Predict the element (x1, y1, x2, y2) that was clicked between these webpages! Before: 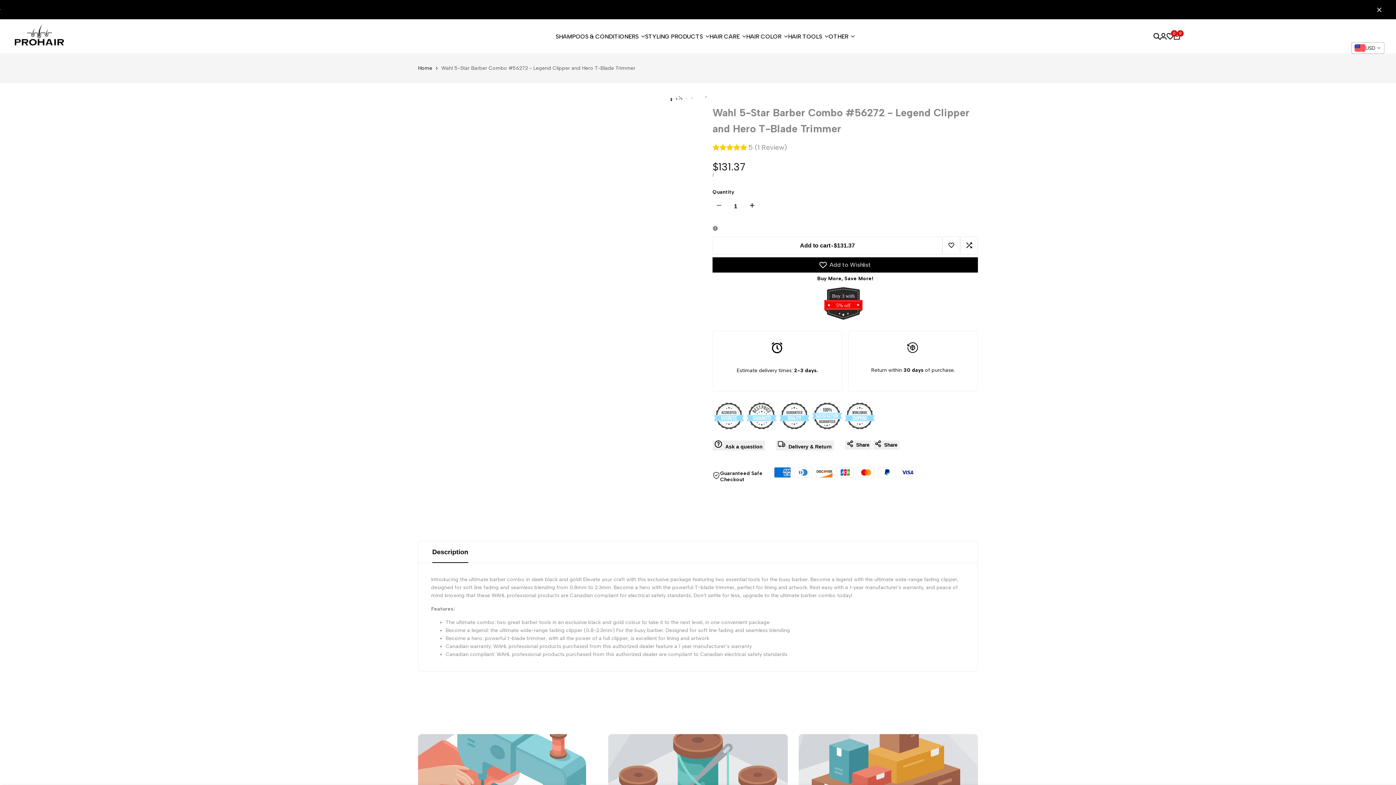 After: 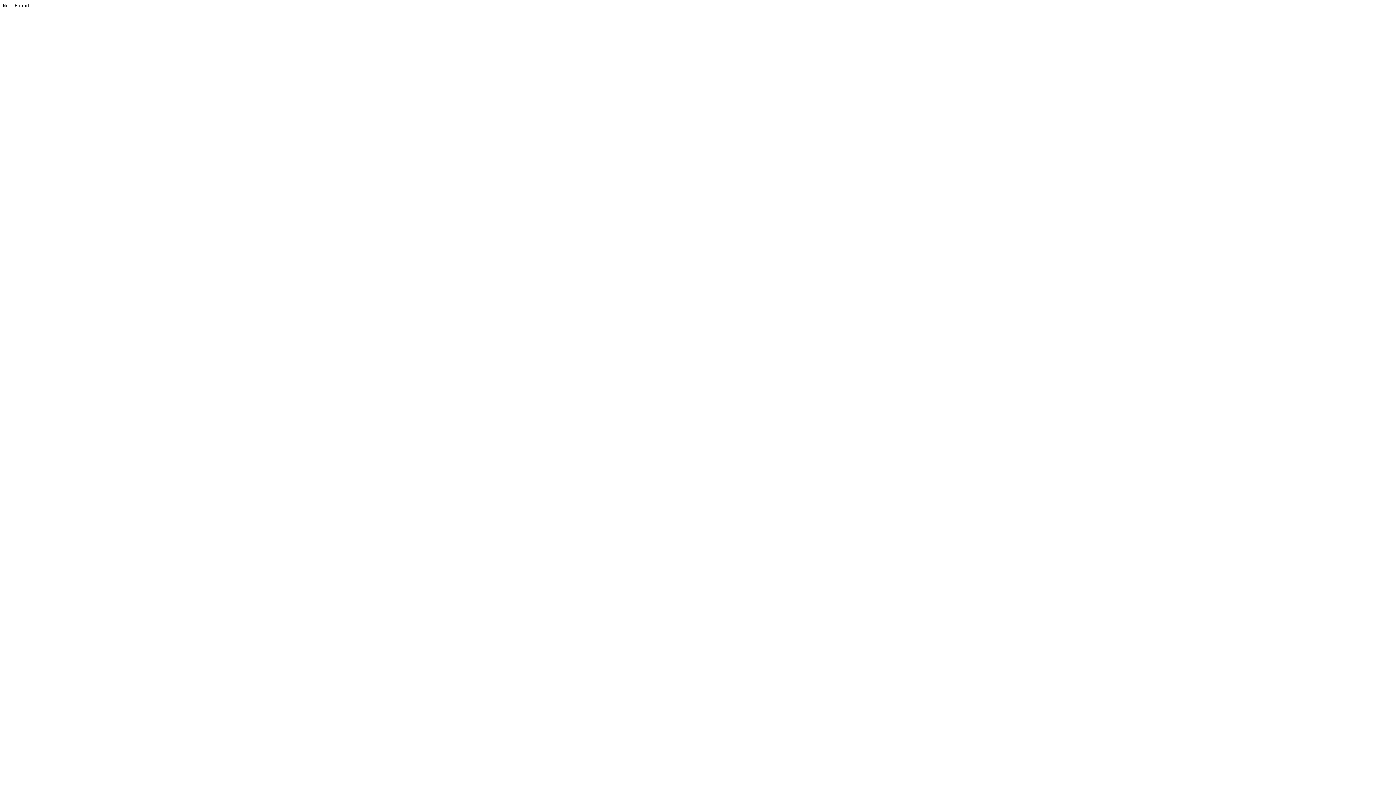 Action: bbox: (418, 734, 597, 824)